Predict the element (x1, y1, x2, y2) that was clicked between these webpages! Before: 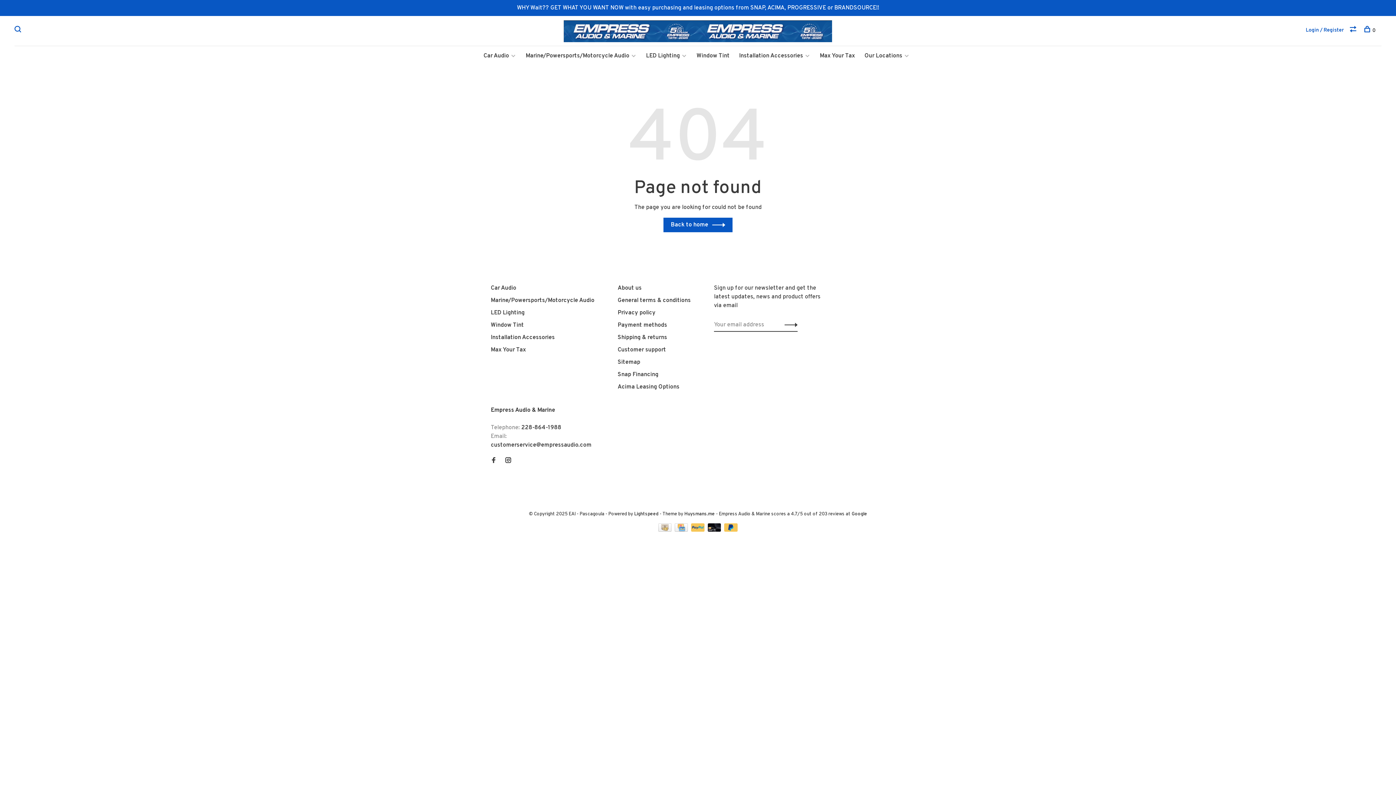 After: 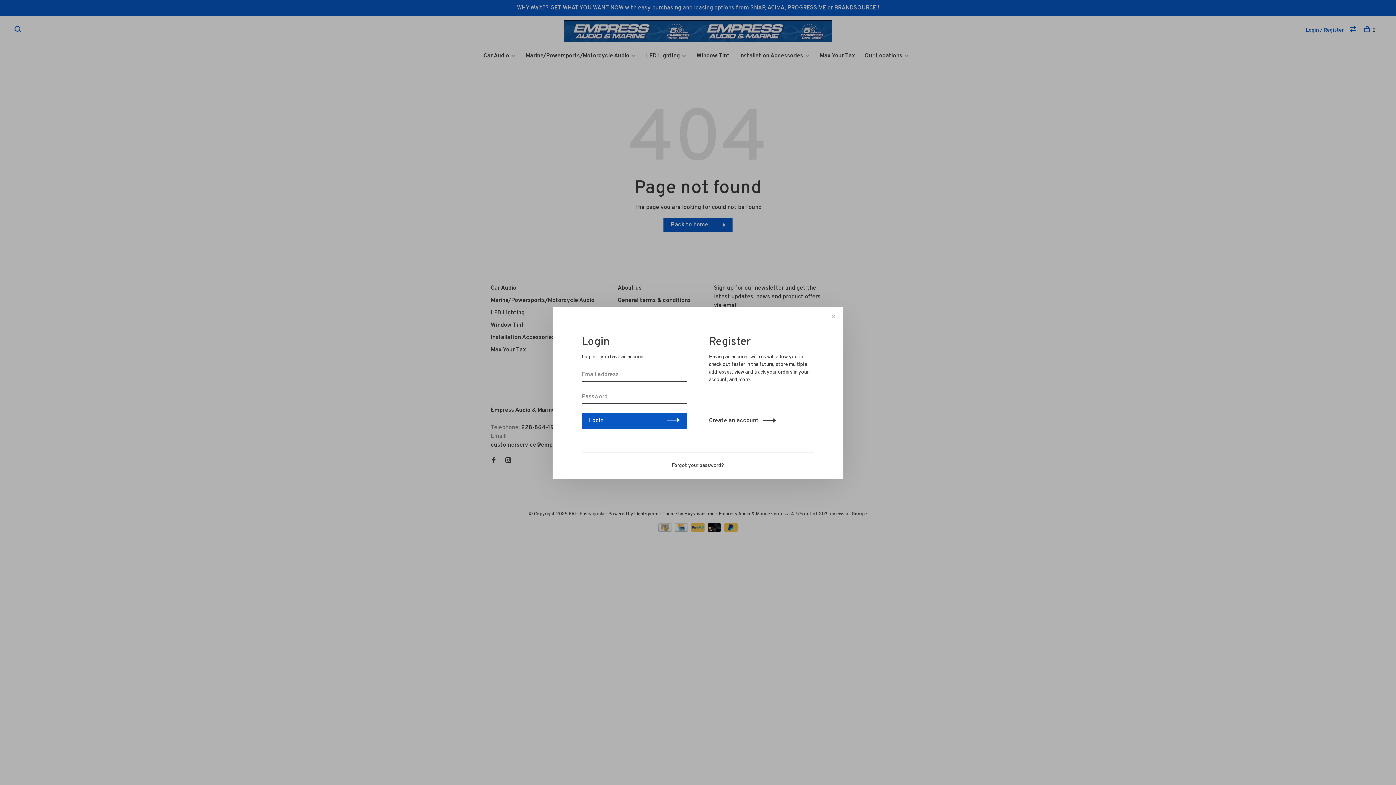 Action: bbox: (1306, 27, 1344, 33) label: Login / Register